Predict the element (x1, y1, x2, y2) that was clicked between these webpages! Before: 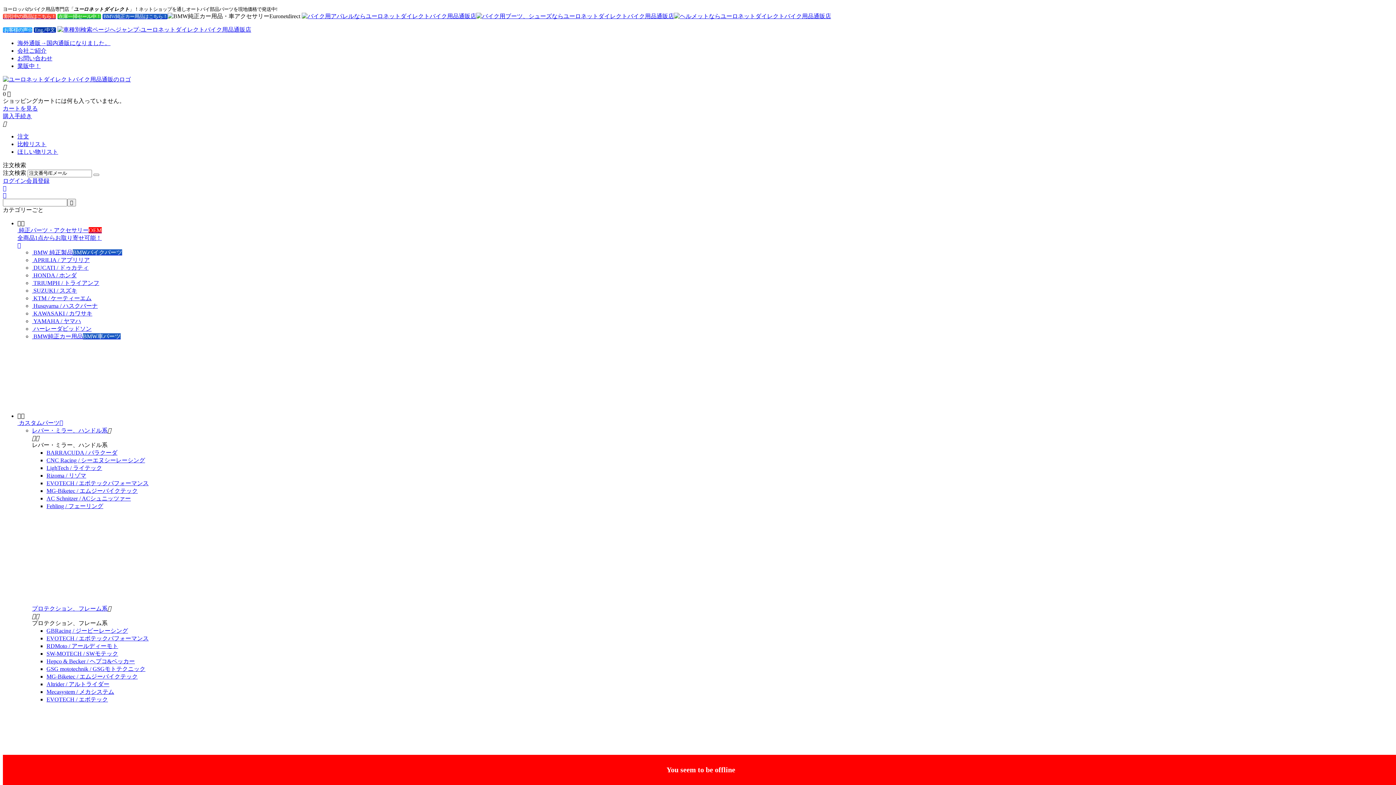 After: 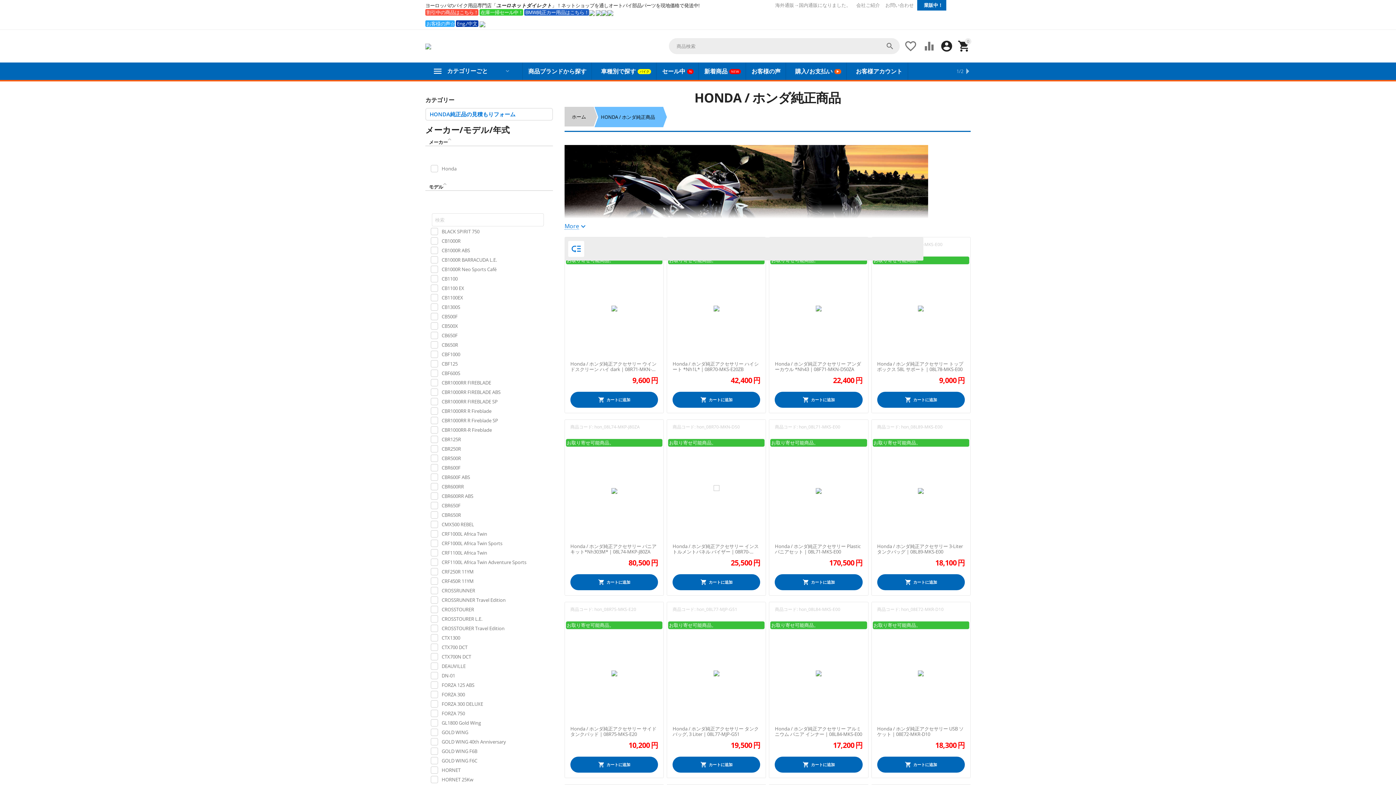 Action: label:  HONDA / ホンダ bbox: (32, 272, 76, 278)